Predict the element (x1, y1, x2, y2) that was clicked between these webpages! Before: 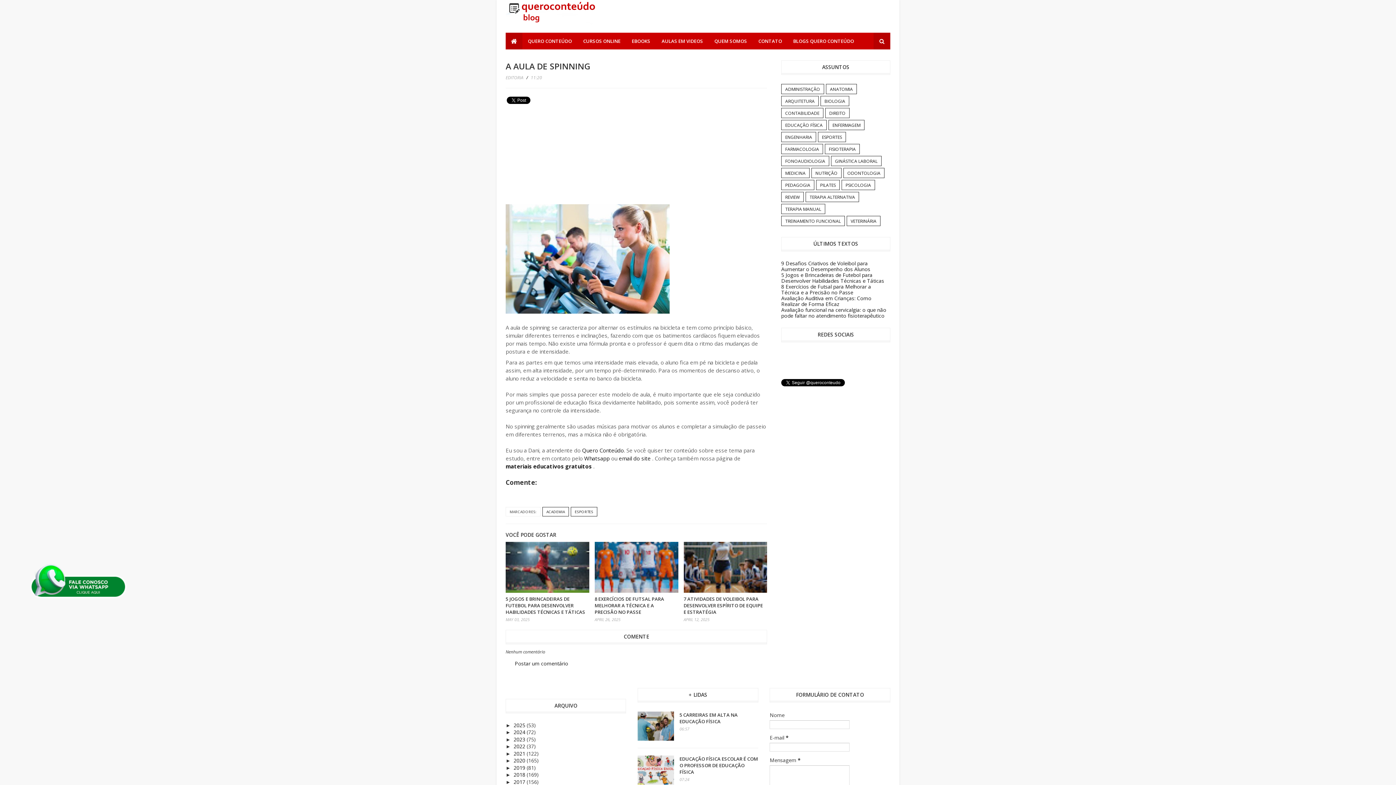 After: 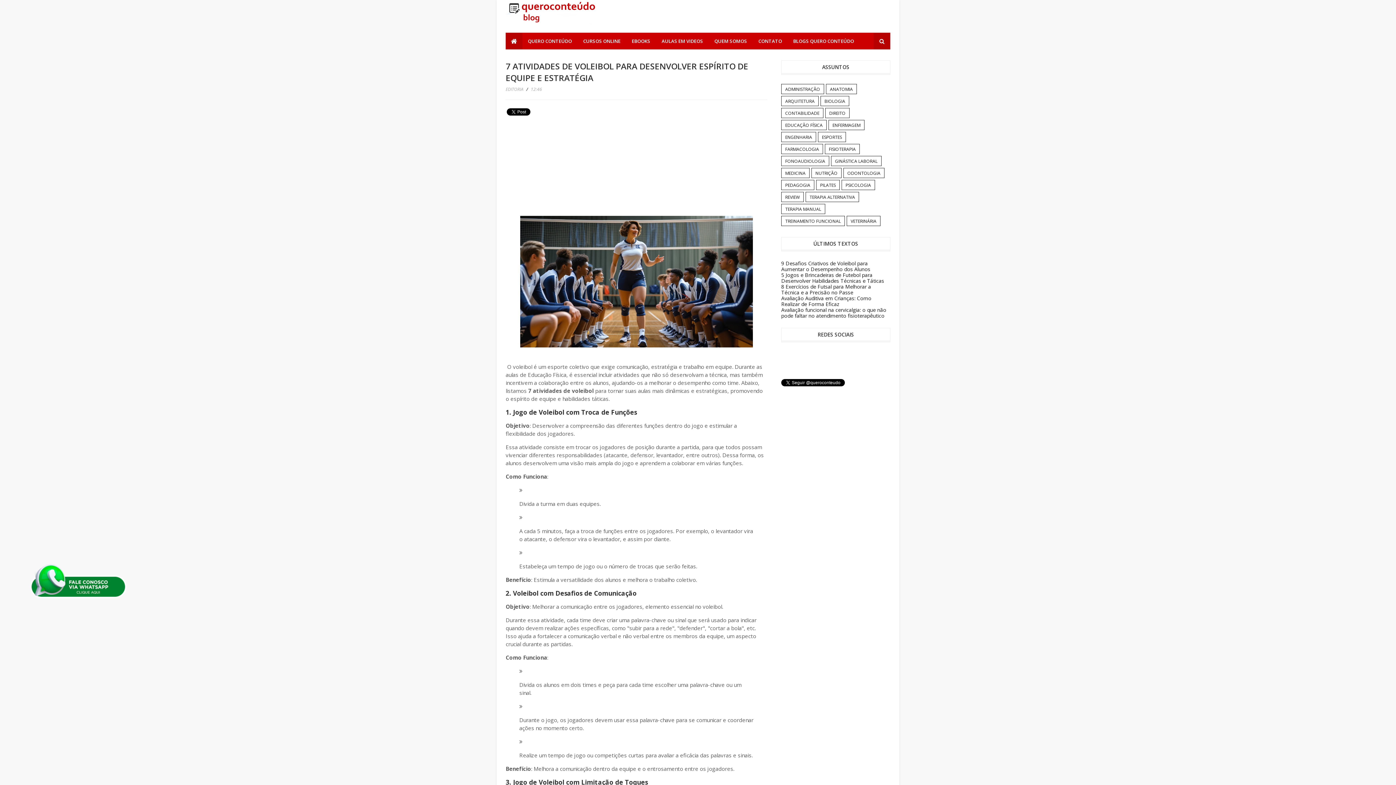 Action: bbox: (683, 542, 767, 592)